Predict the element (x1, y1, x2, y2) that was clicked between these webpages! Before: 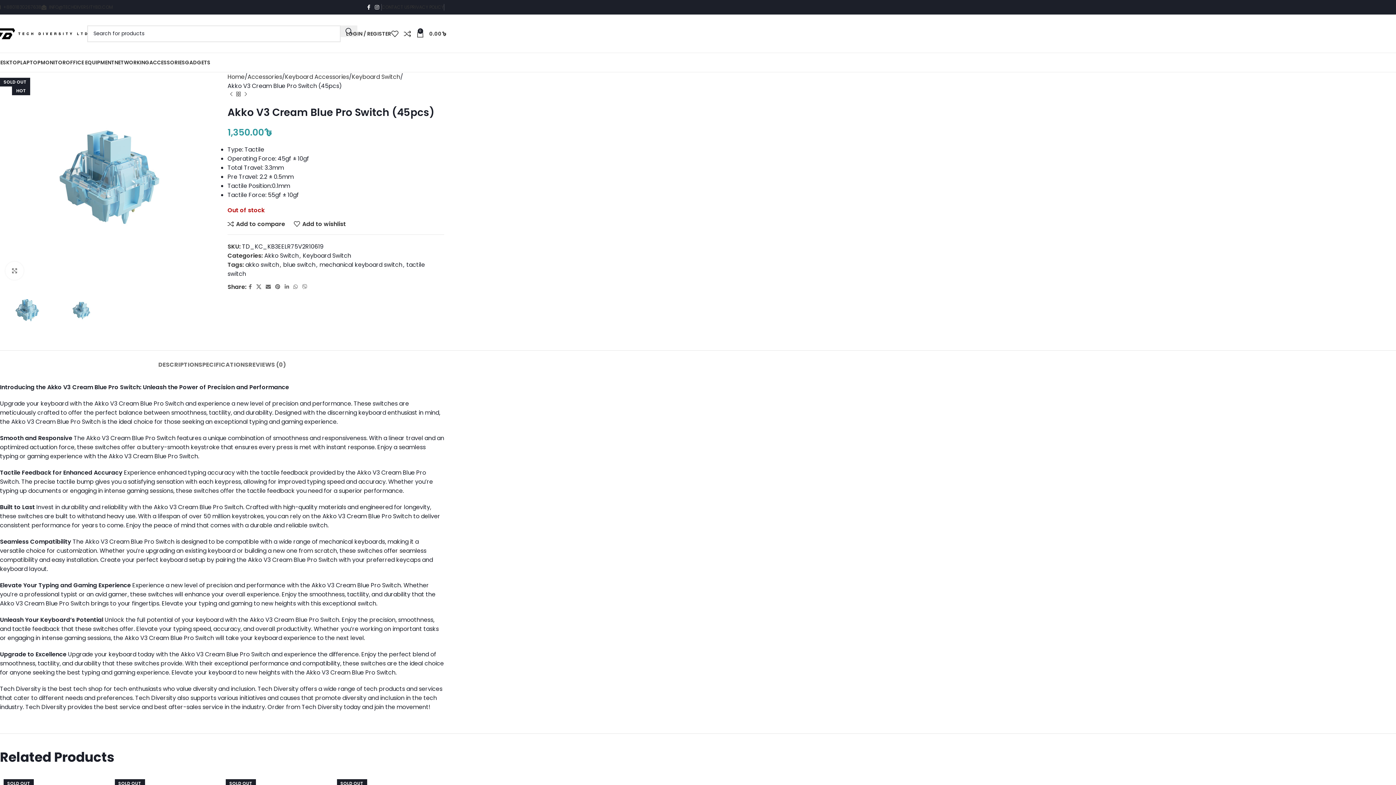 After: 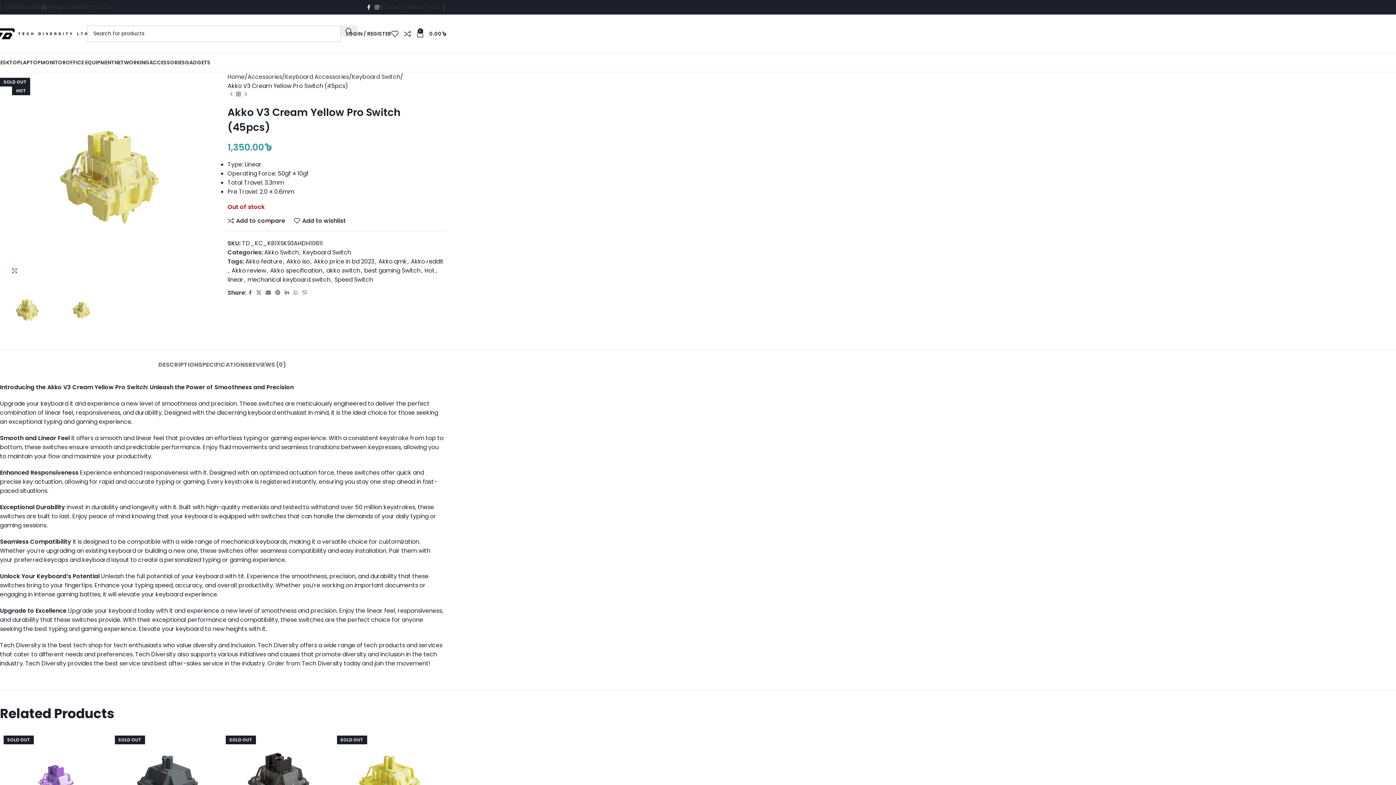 Action: label: Previous product bbox: (227, 90, 234, 97)